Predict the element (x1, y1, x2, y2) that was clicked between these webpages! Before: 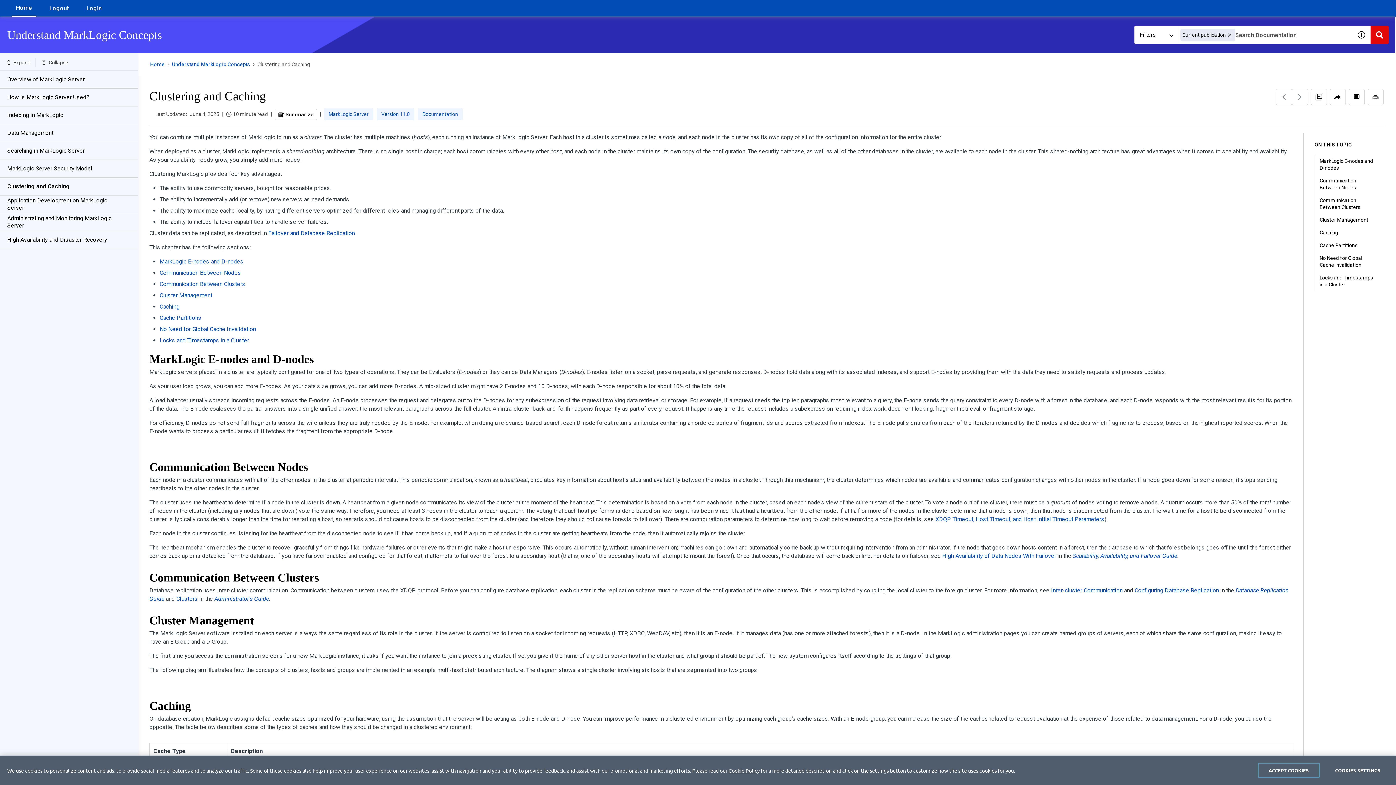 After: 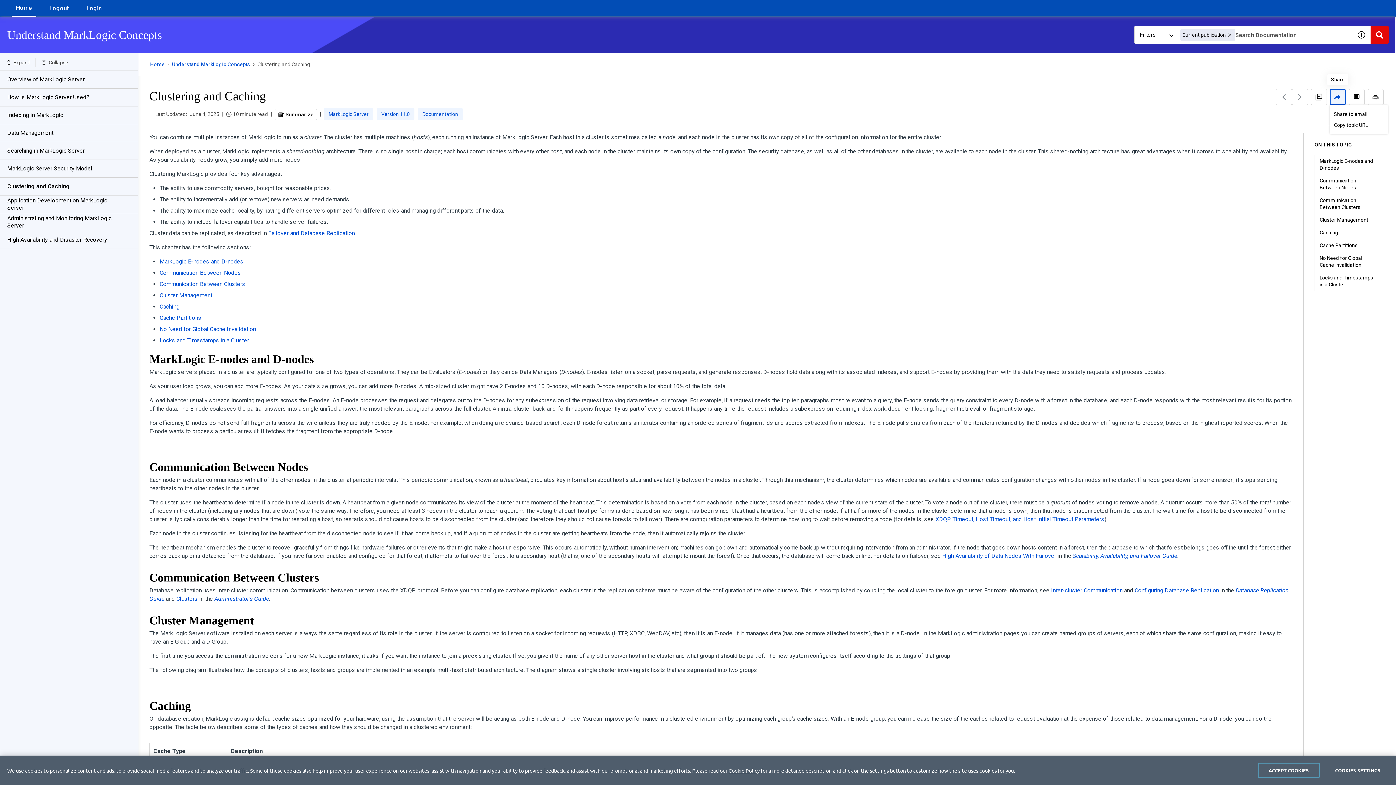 Action: bbox: (1330, 89, 1346, 105) label: Share